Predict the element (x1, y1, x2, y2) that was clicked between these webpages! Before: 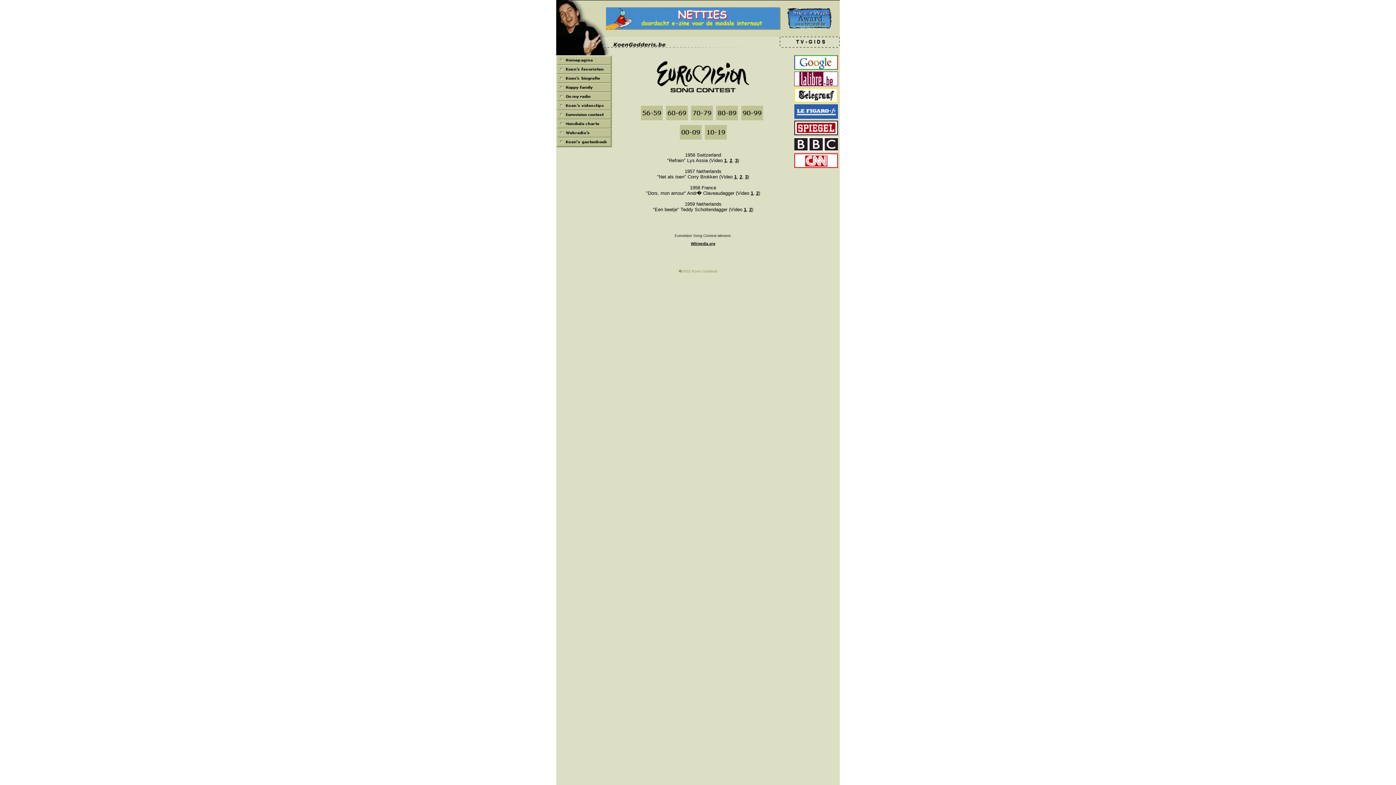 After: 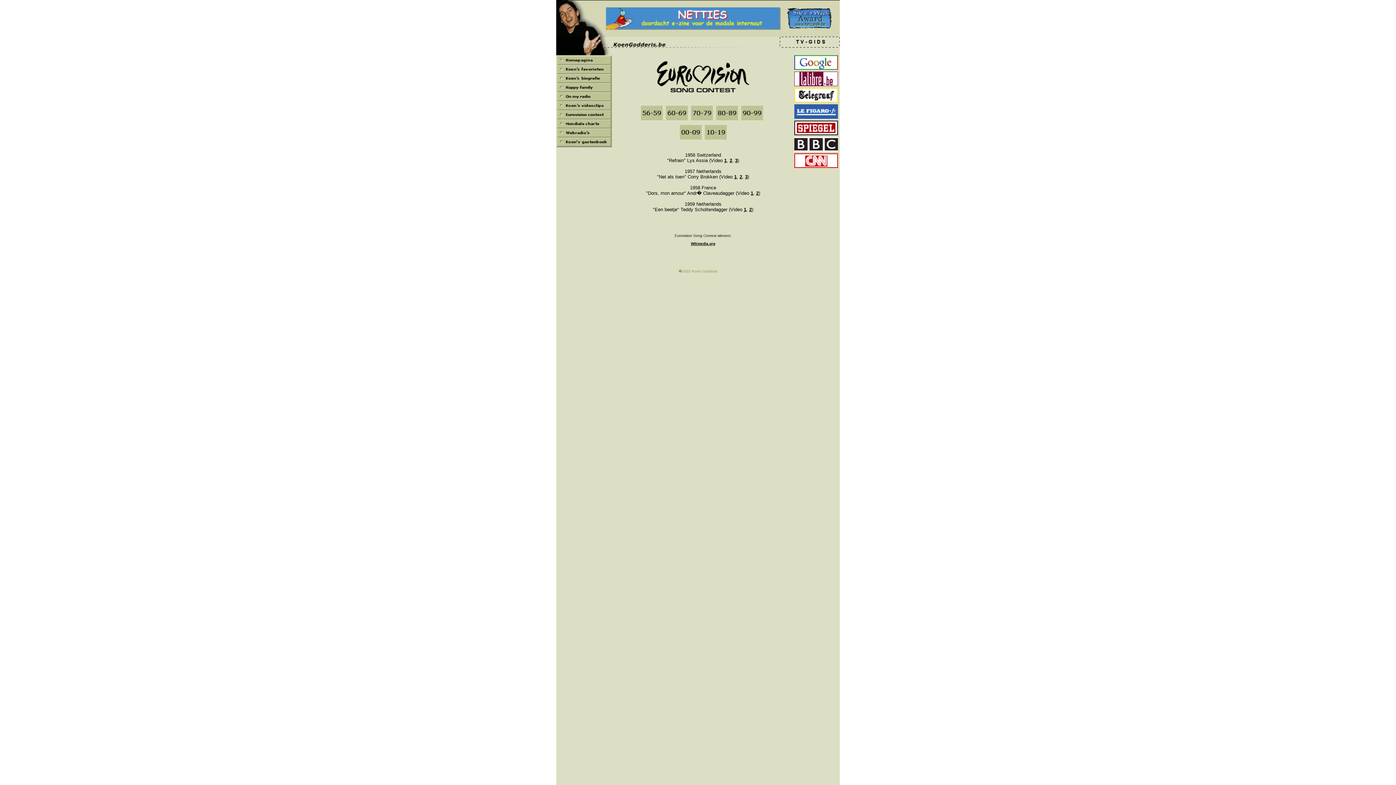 Action: bbox: (794, 148, 838, 152)